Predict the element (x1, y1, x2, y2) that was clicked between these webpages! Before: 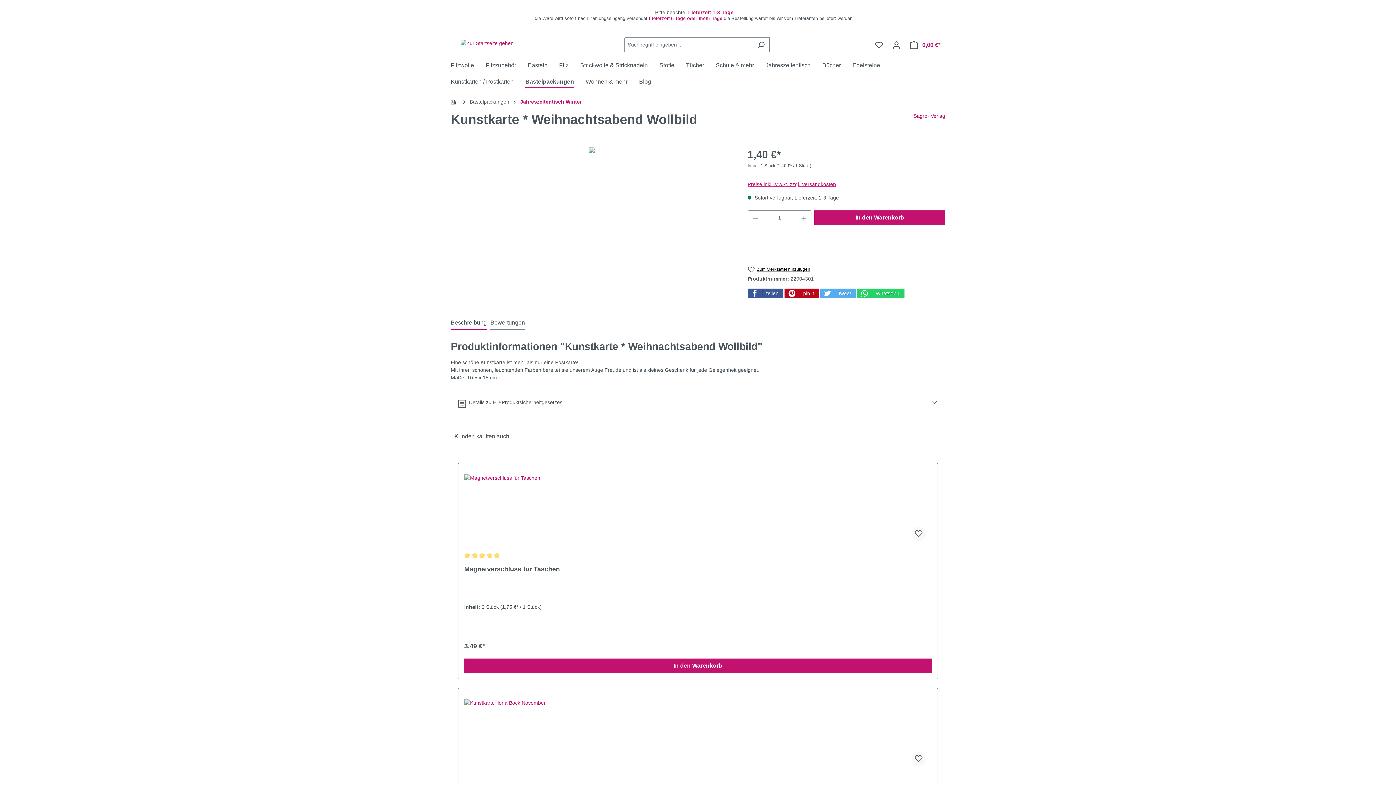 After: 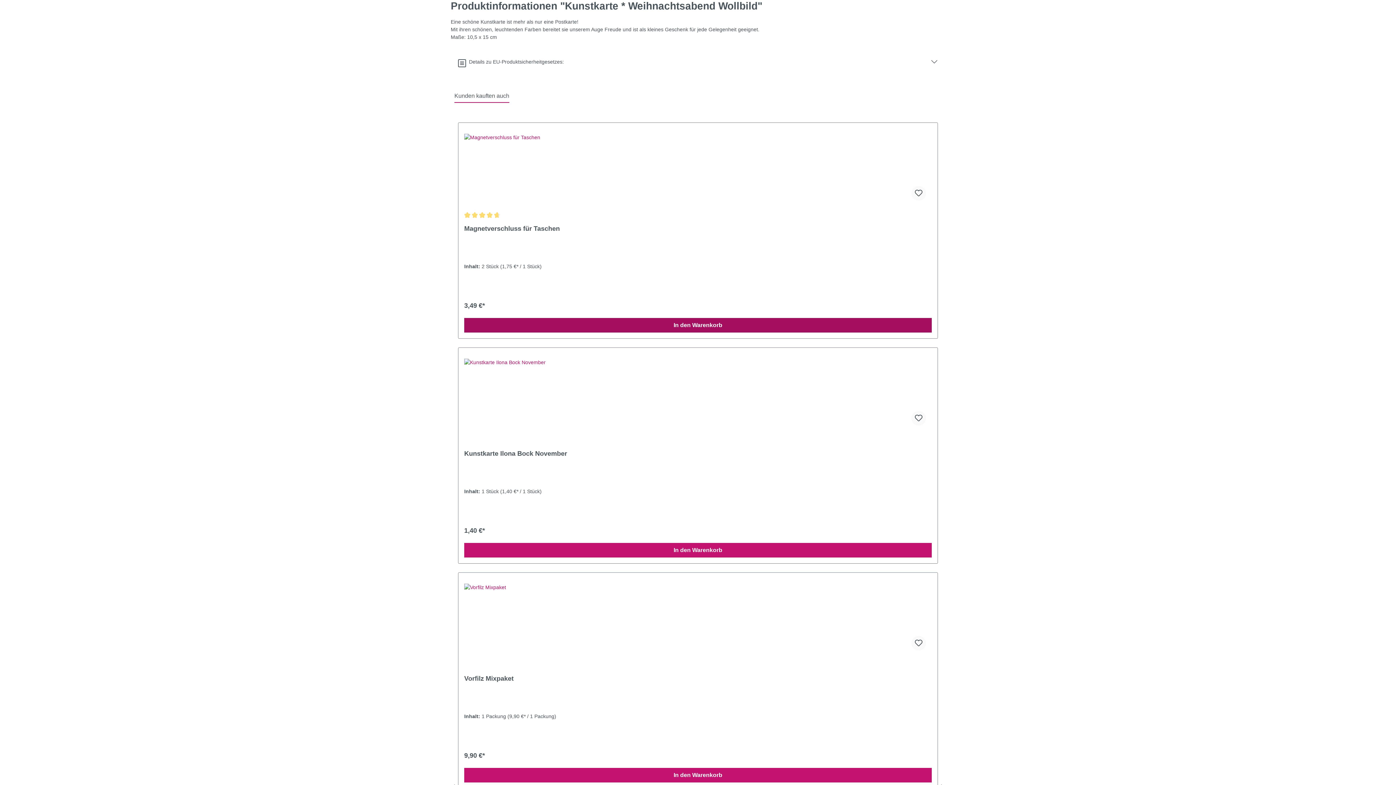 Action: bbox: (450, 316, 486, 329) label: Beschreibung